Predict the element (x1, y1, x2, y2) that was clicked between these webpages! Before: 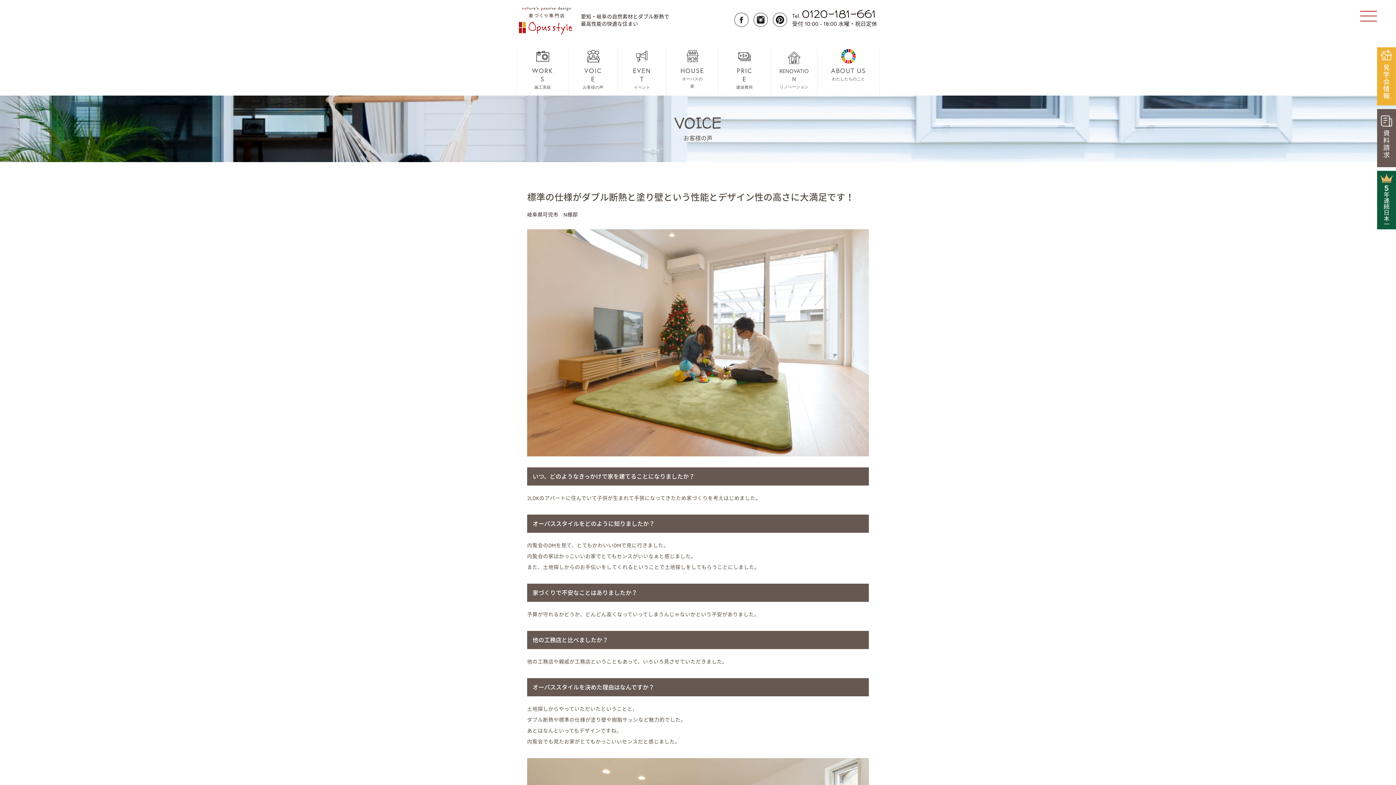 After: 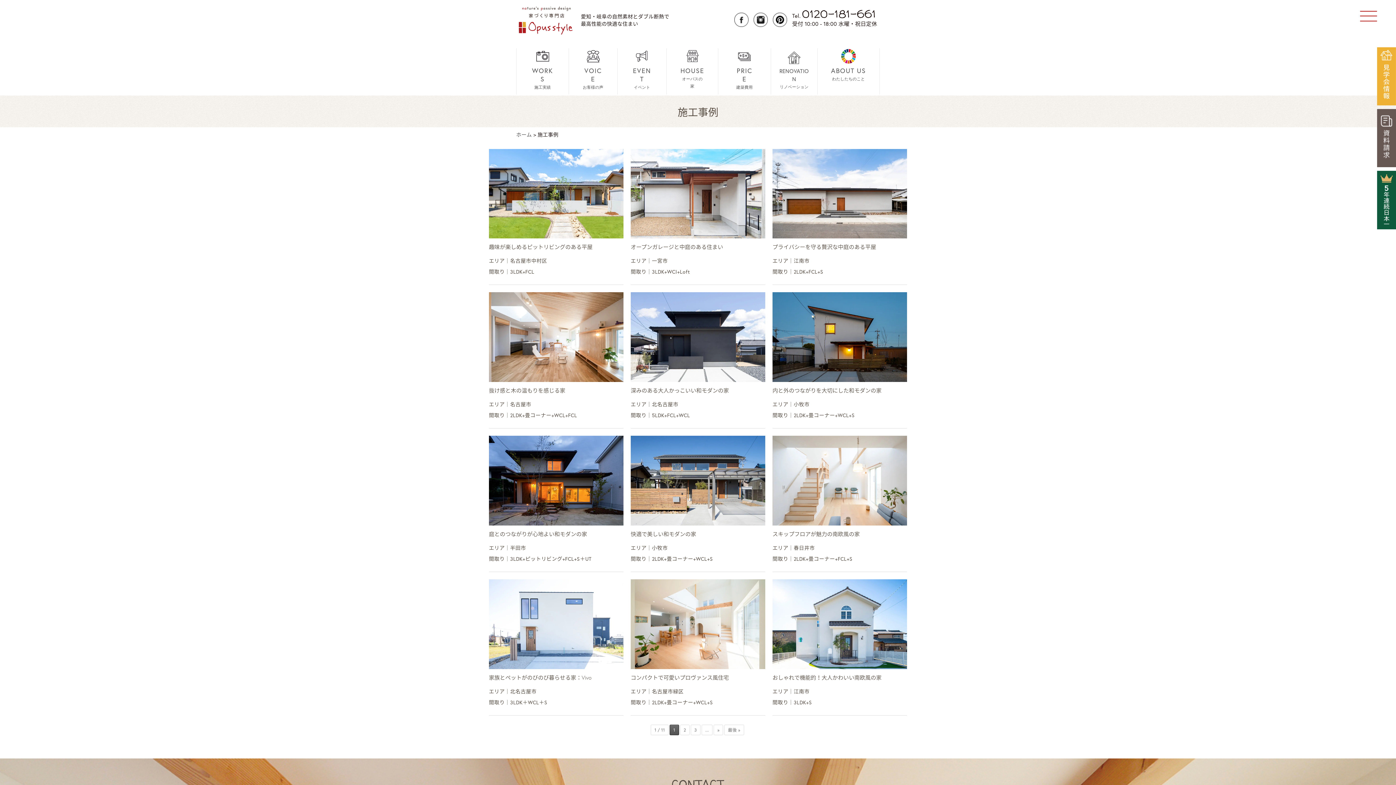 Action: label: WORKS
施工実績 bbox: (530, 48, 555, 90)